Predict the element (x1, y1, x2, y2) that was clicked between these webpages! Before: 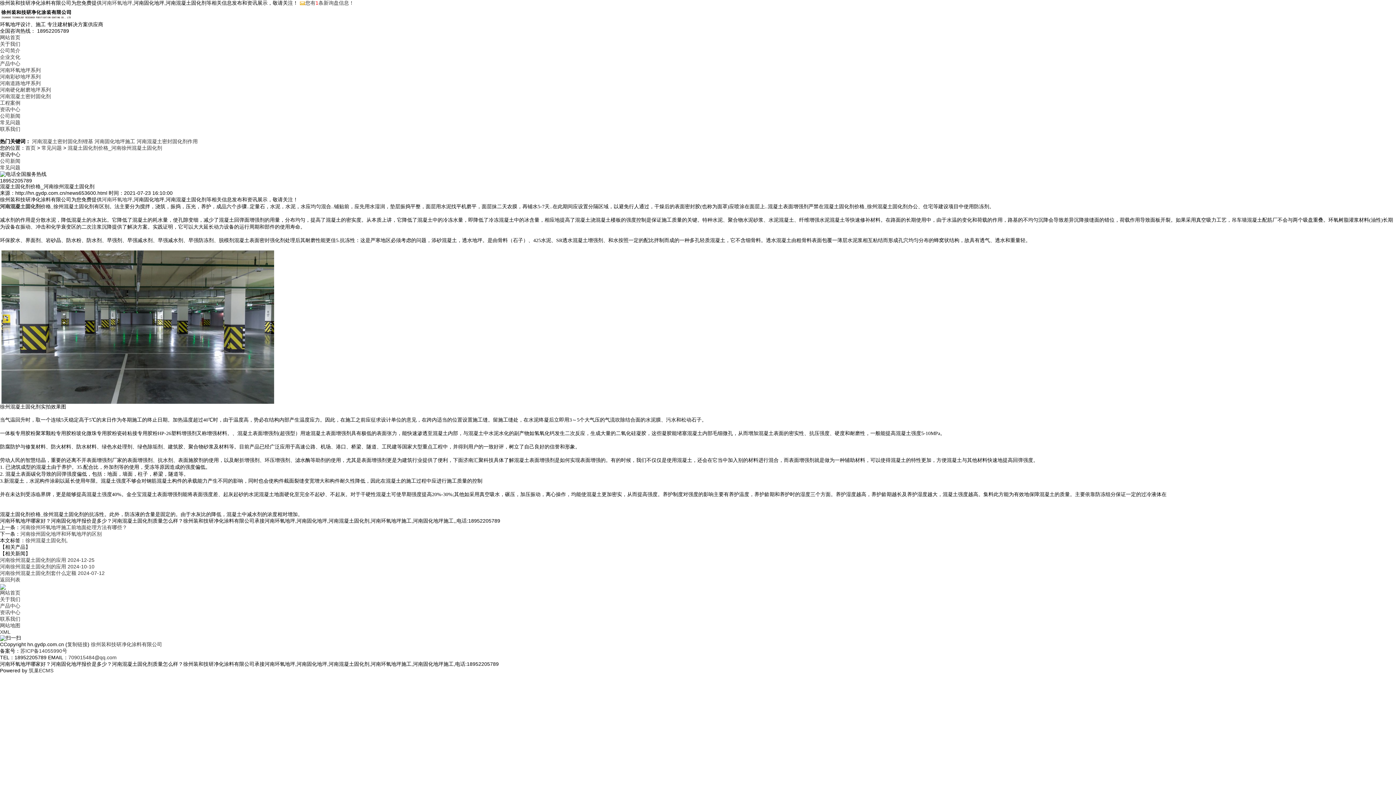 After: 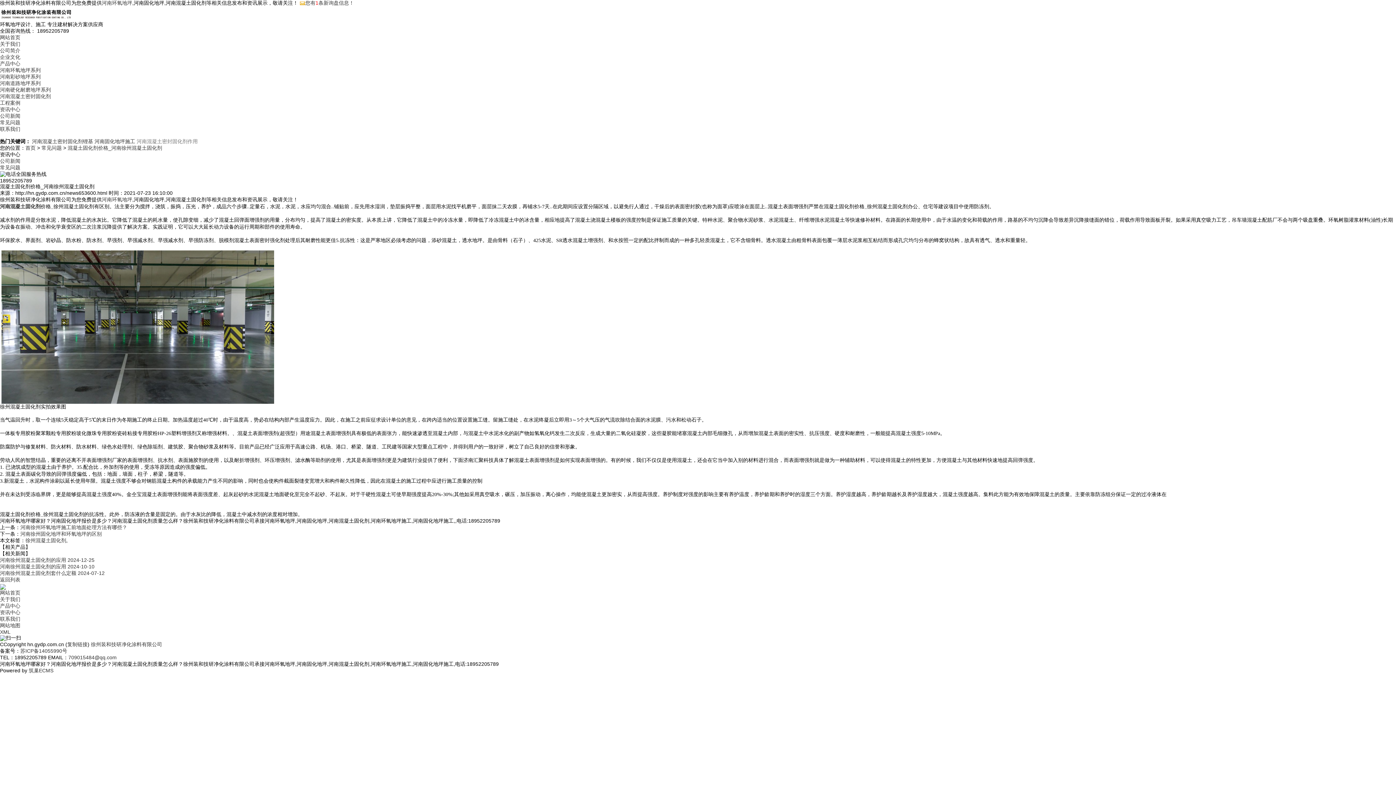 Action: bbox: (136, 138, 197, 144) label: 河南混凝土密封固化剂作用